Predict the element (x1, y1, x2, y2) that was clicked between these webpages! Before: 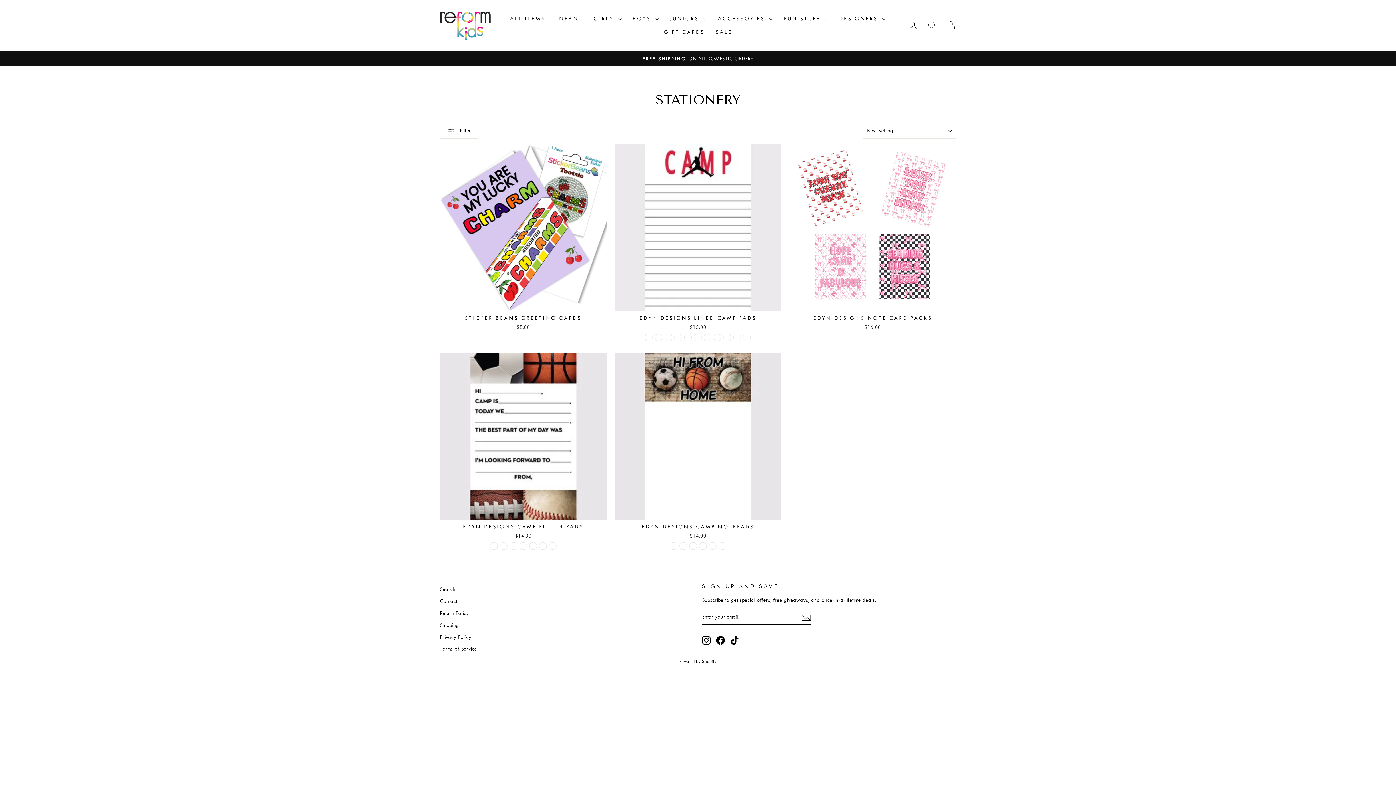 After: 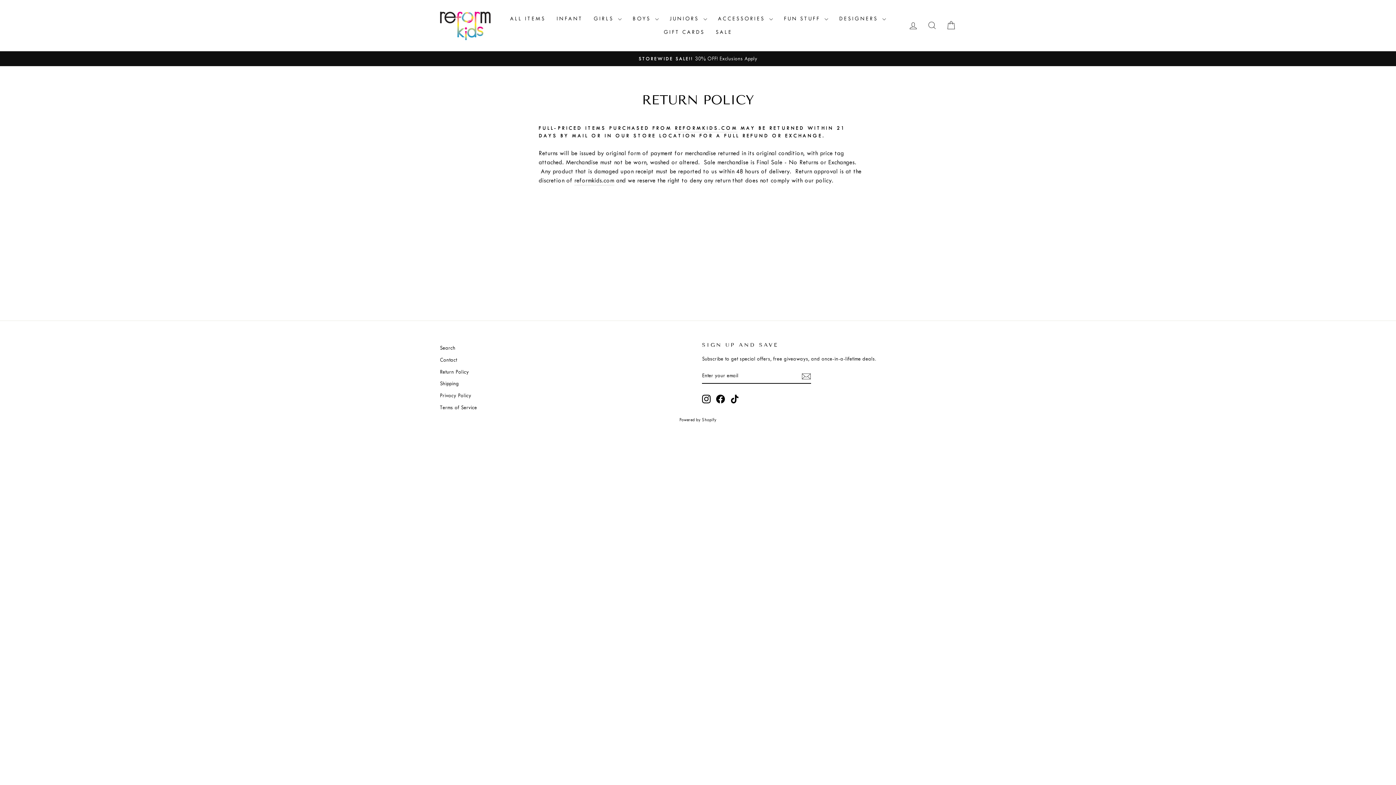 Action: bbox: (440, 608, 469, 618) label: Return Policy